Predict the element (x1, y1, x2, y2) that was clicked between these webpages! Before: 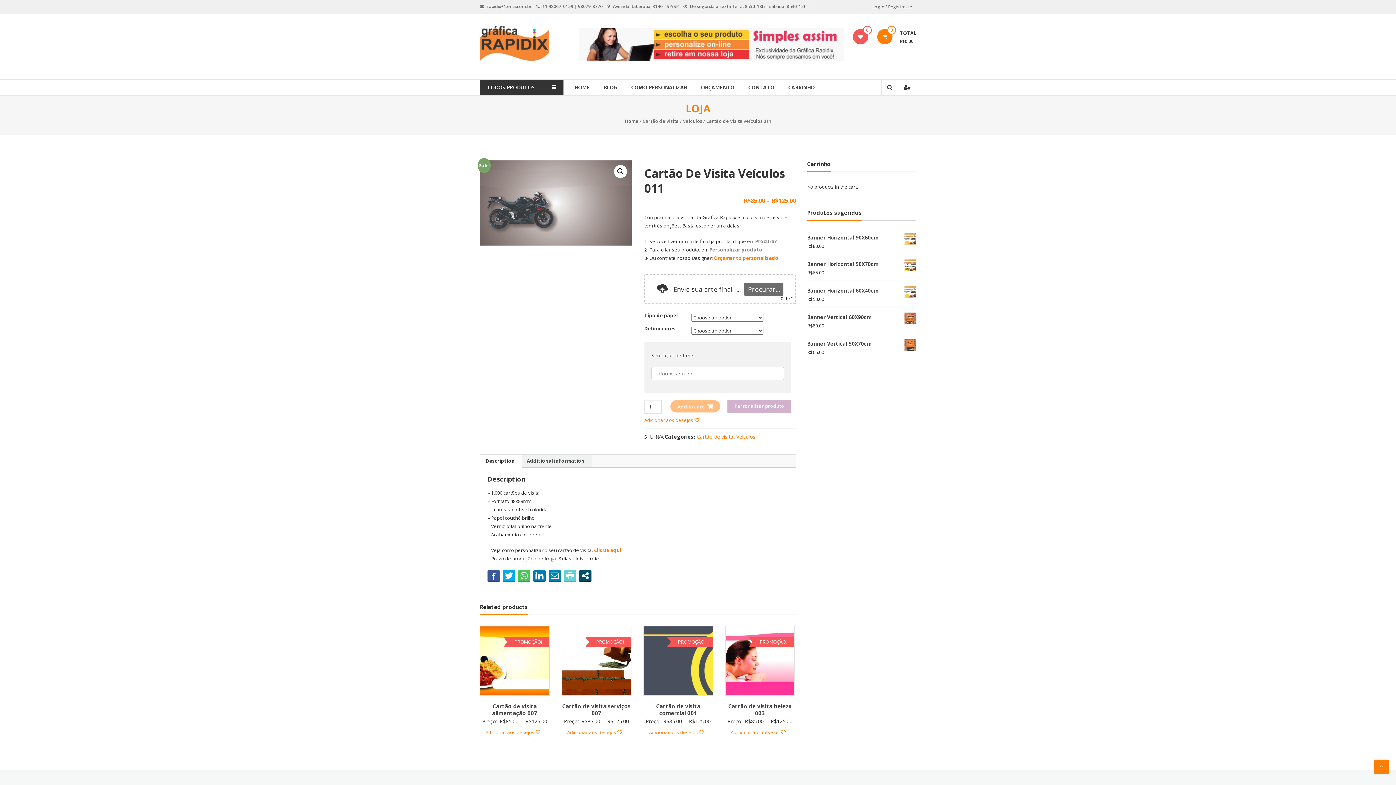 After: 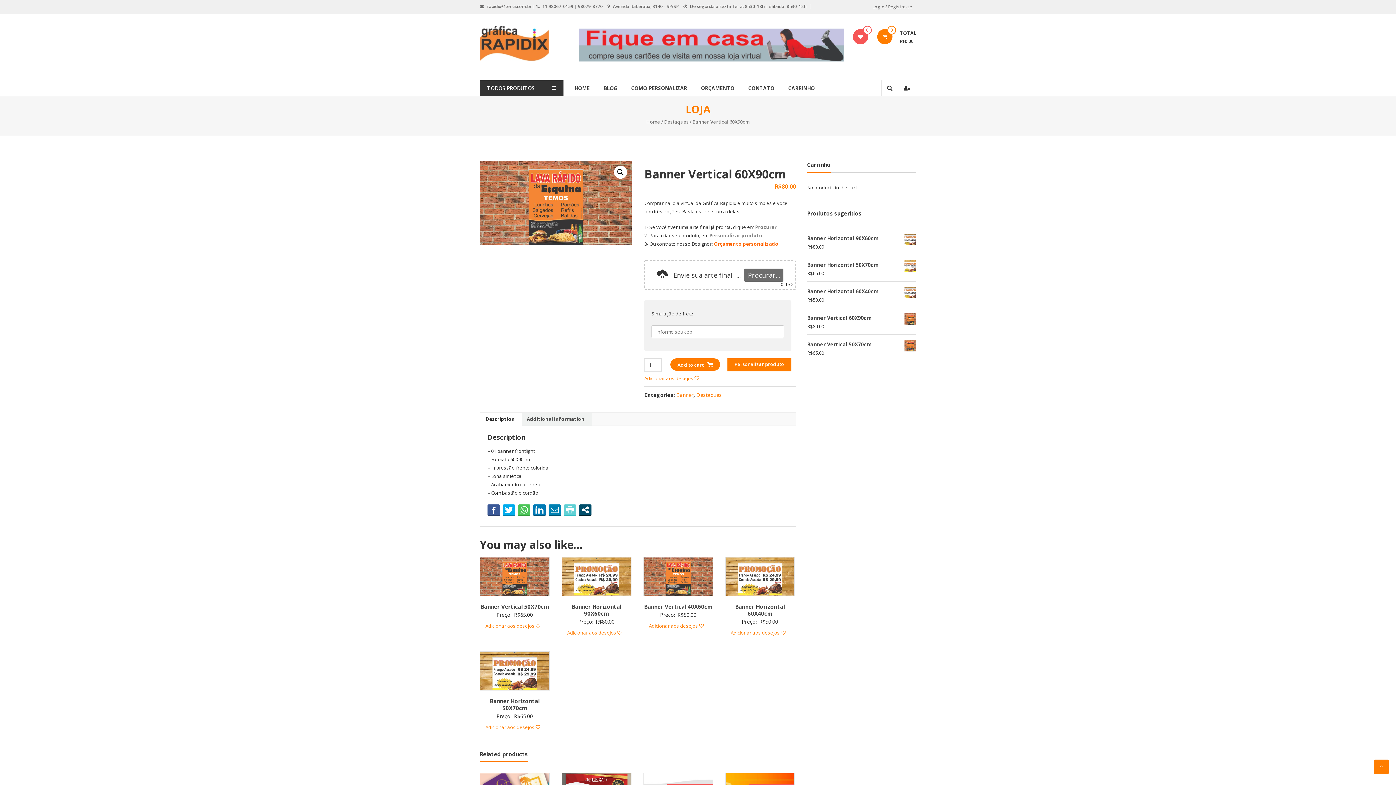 Action: bbox: (807, 312, 916, 321) label: Banner Vertical 60X90cm